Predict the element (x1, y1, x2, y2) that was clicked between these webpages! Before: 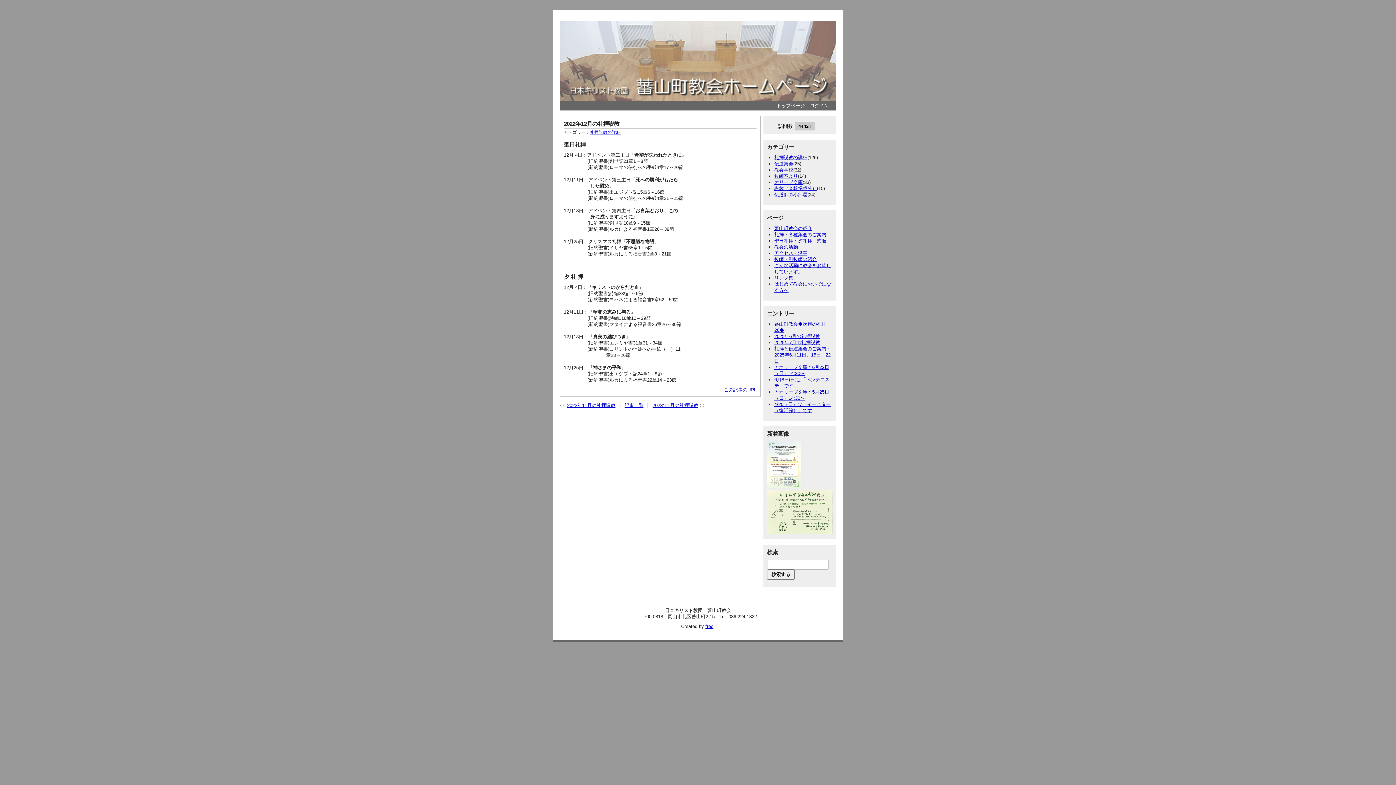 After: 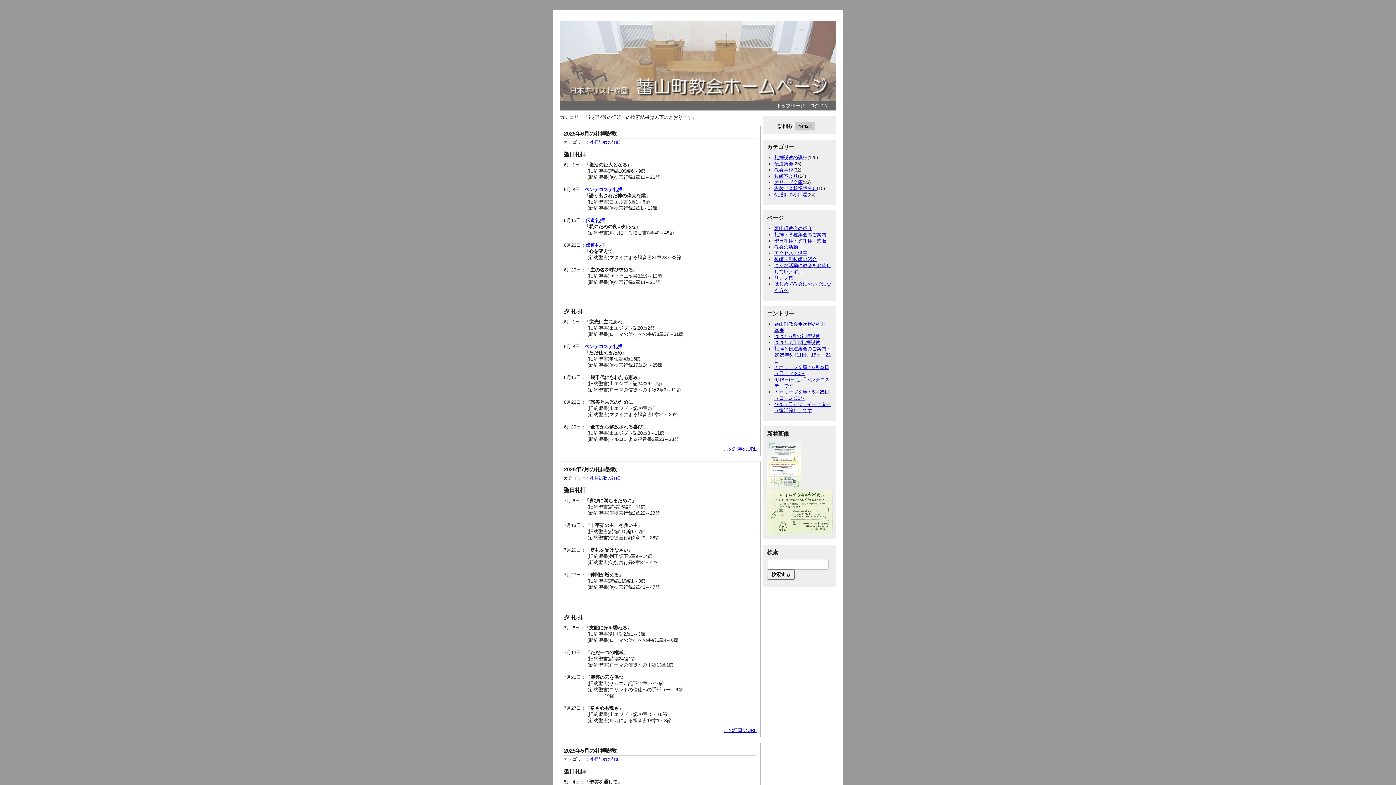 Action: bbox: (590, 130, 620, 134) label: 礼拝説教の詳細